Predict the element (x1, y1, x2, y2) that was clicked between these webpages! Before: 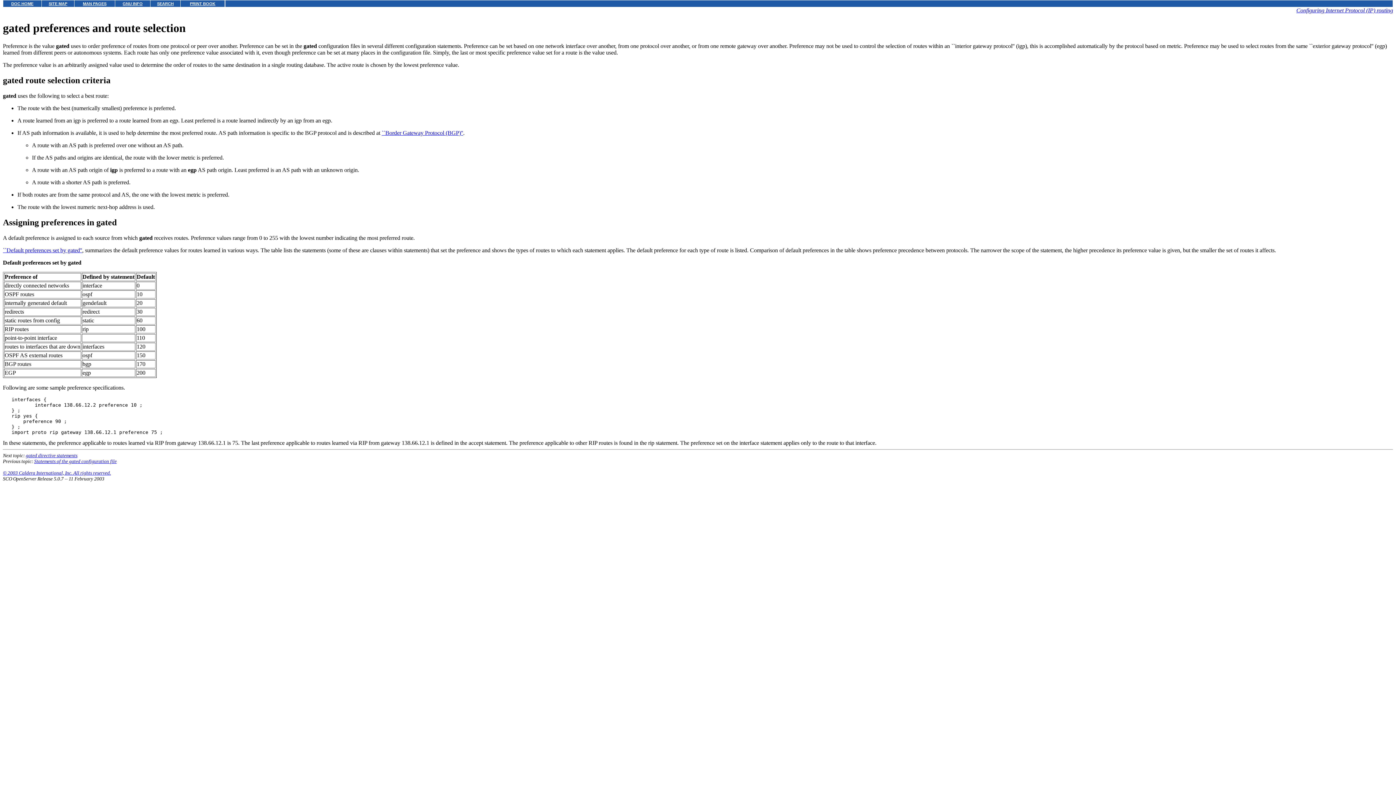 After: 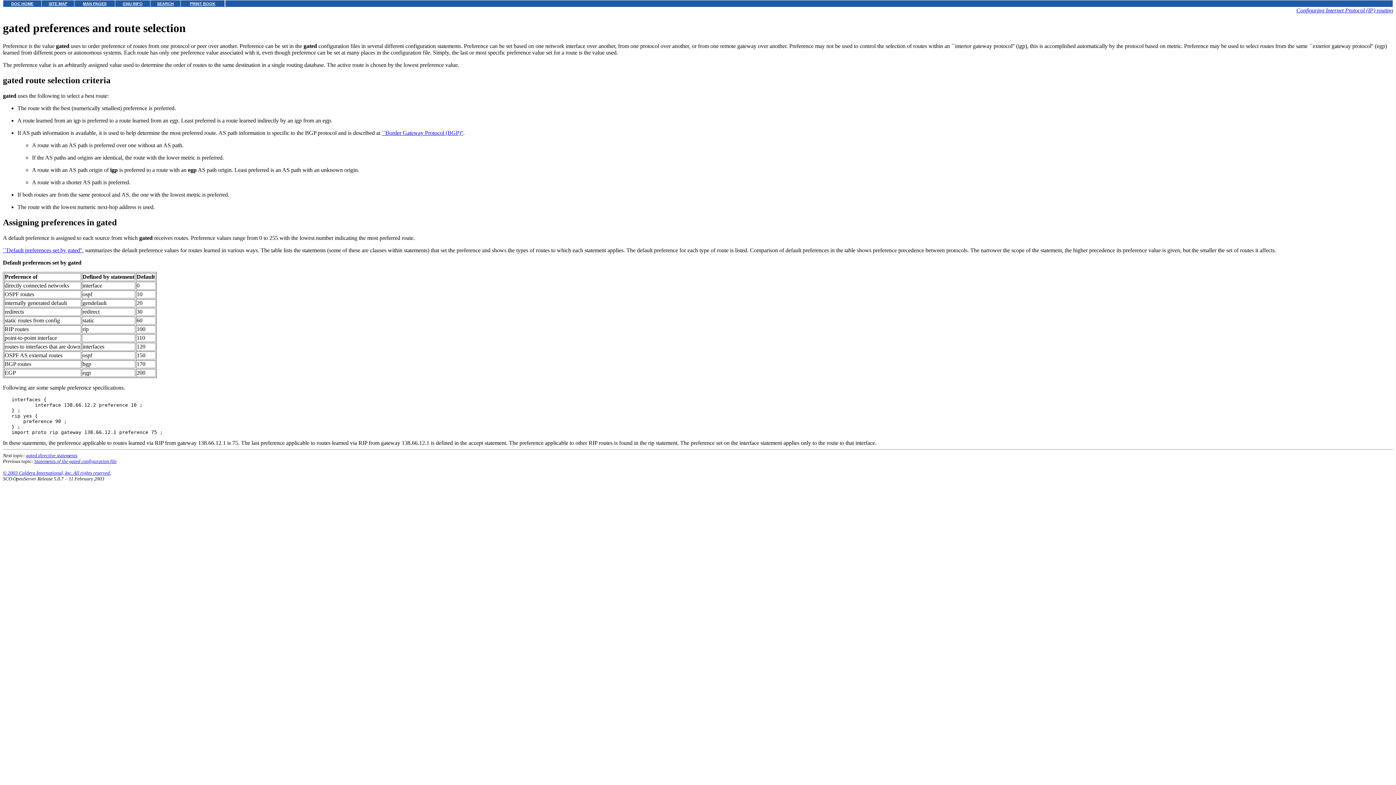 Action: label: ``Default preferences set by gated'' bbox: (2, 247, 82, 253)